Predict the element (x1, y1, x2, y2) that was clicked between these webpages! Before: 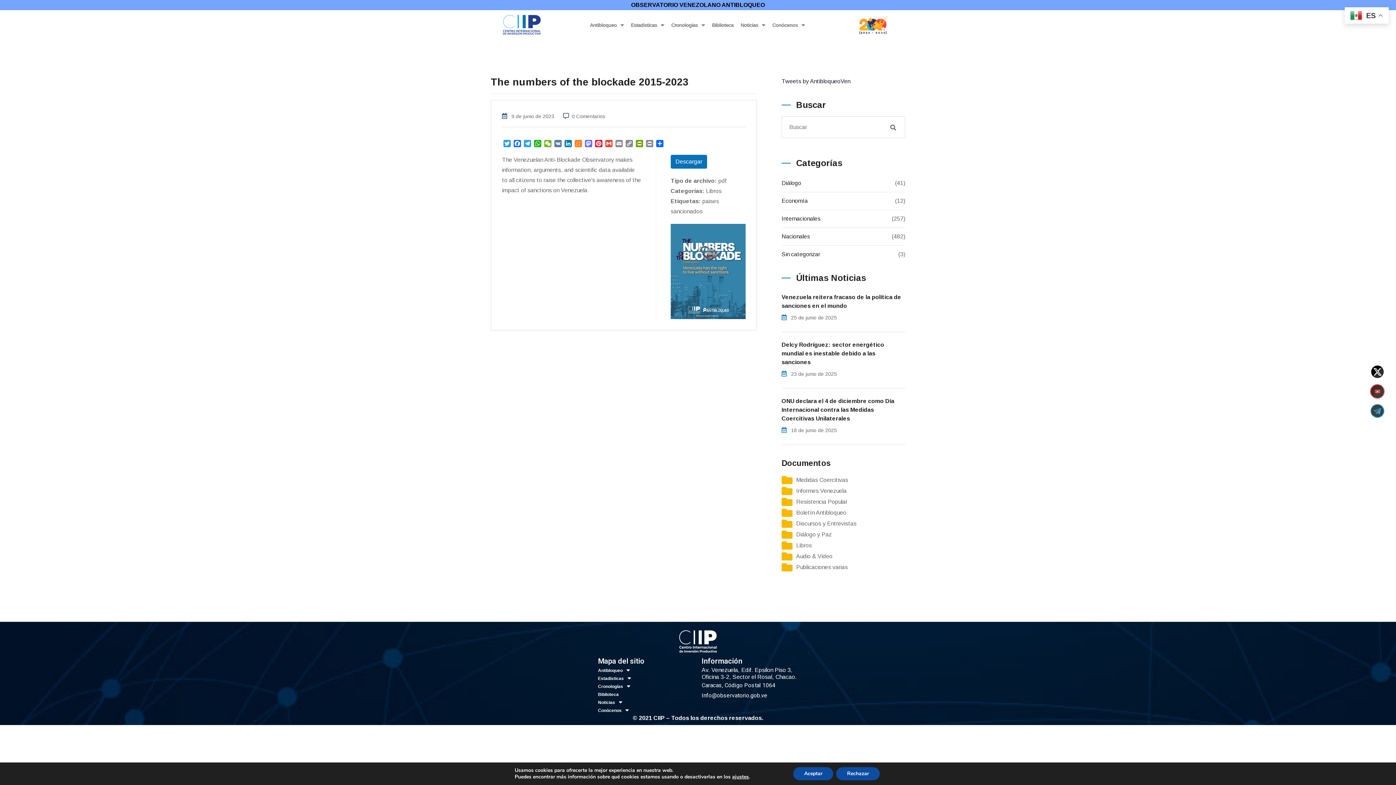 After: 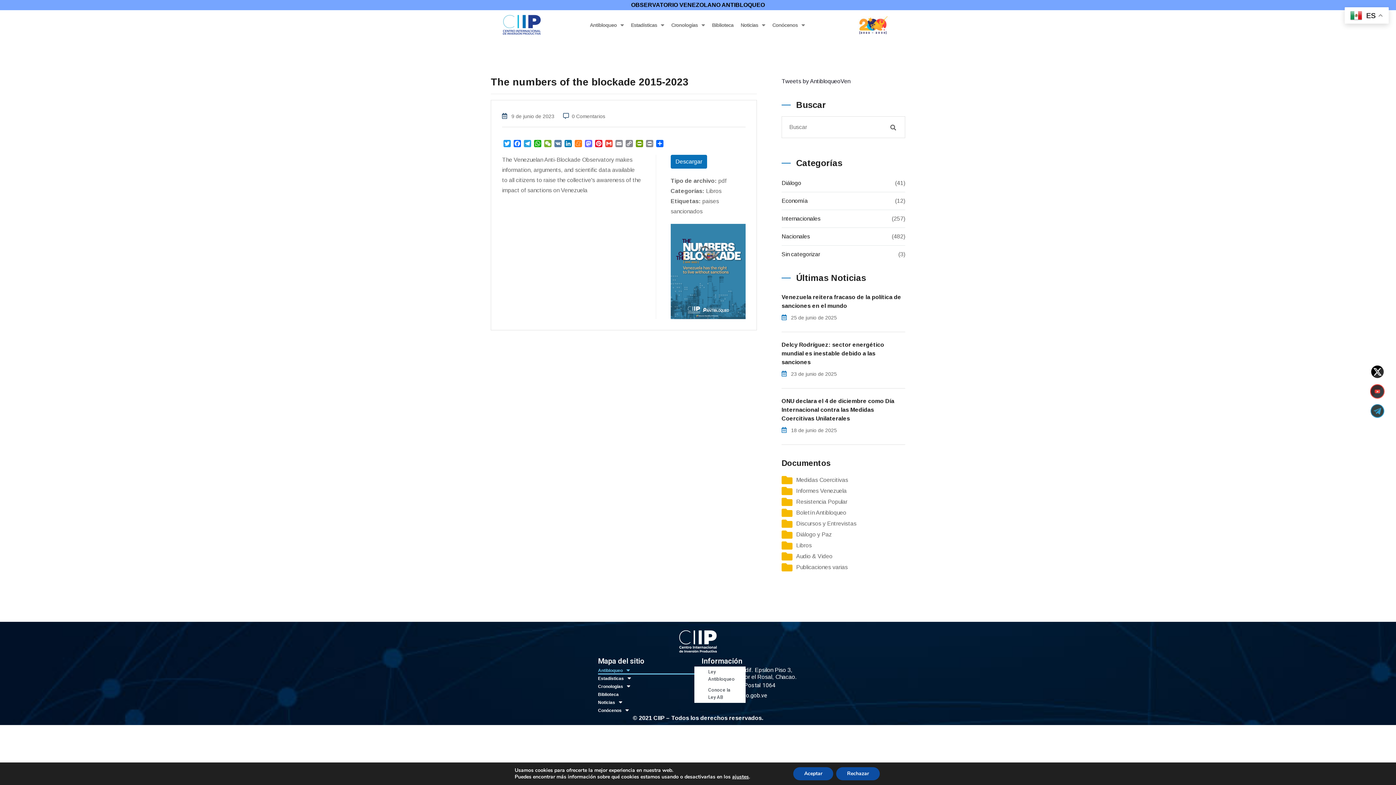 Action: bbox: (598, 666, 694, 674) label: Antibloqueo